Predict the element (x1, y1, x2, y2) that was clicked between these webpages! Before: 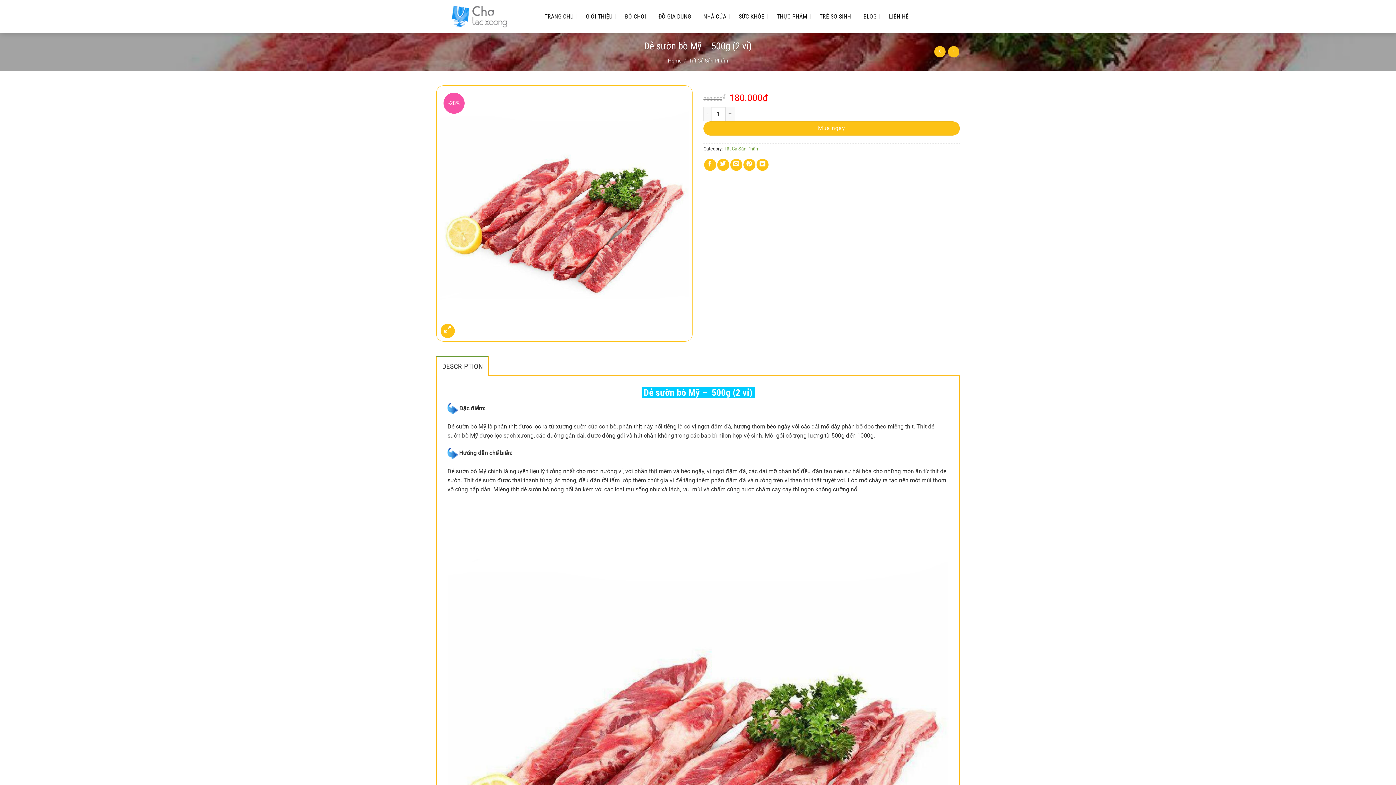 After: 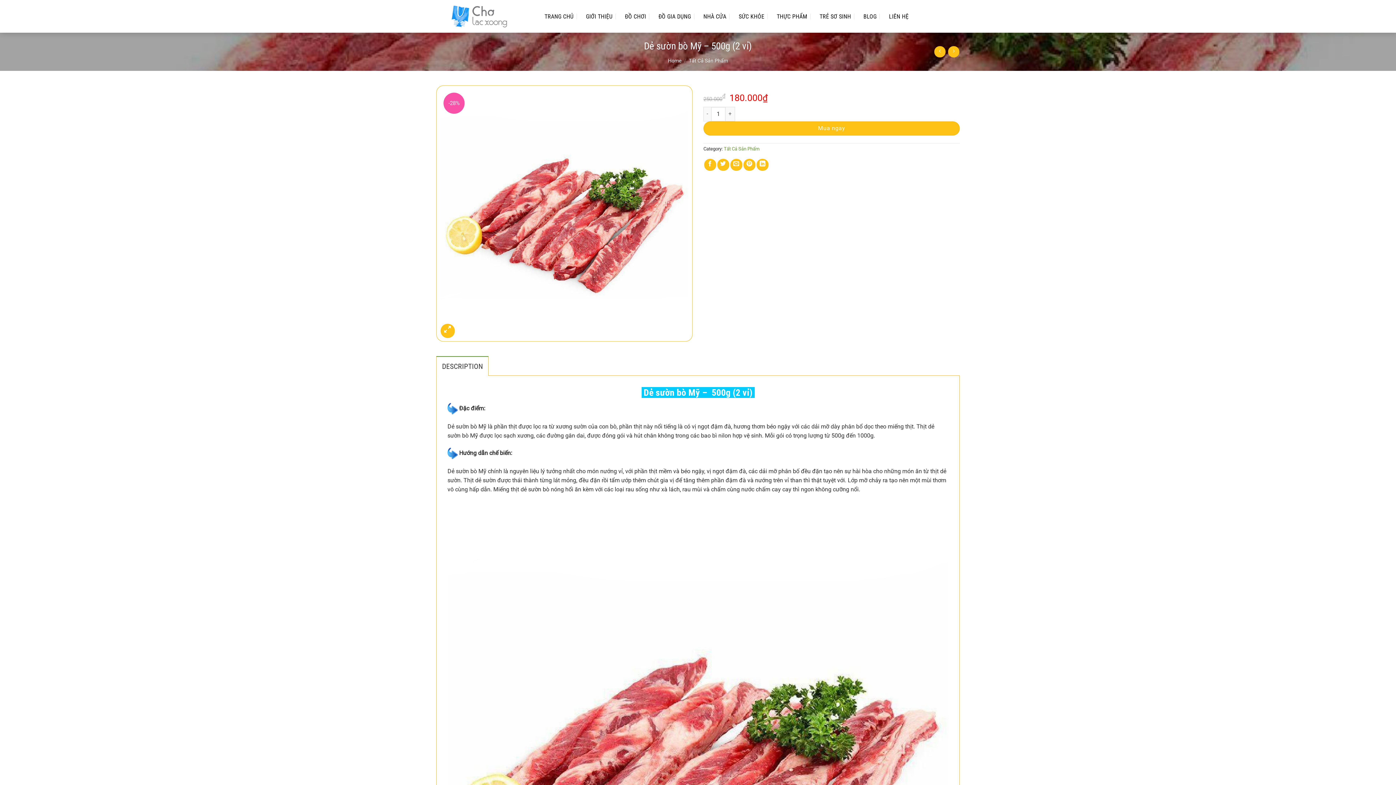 Action: bbox: (436, 356, 488, 375) label: DESCRIPTION